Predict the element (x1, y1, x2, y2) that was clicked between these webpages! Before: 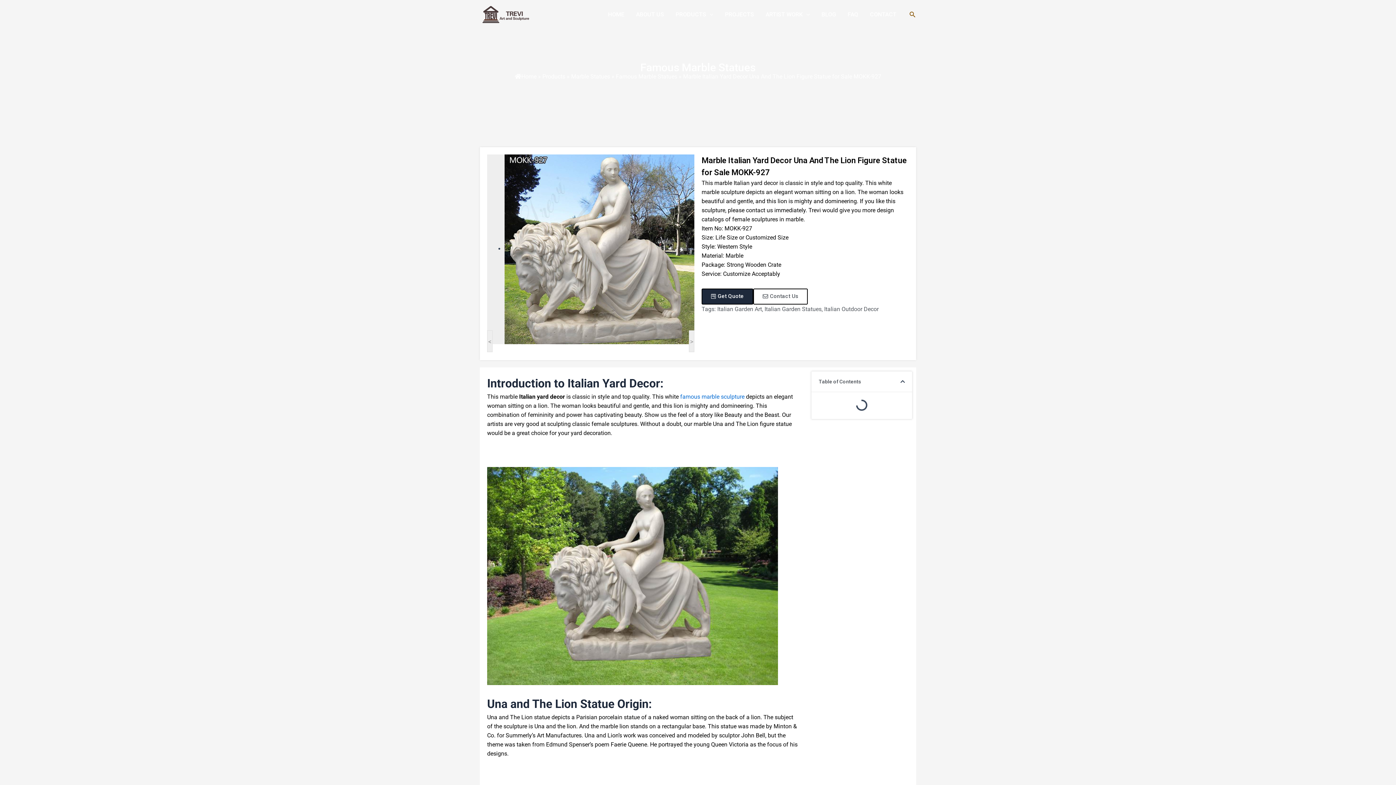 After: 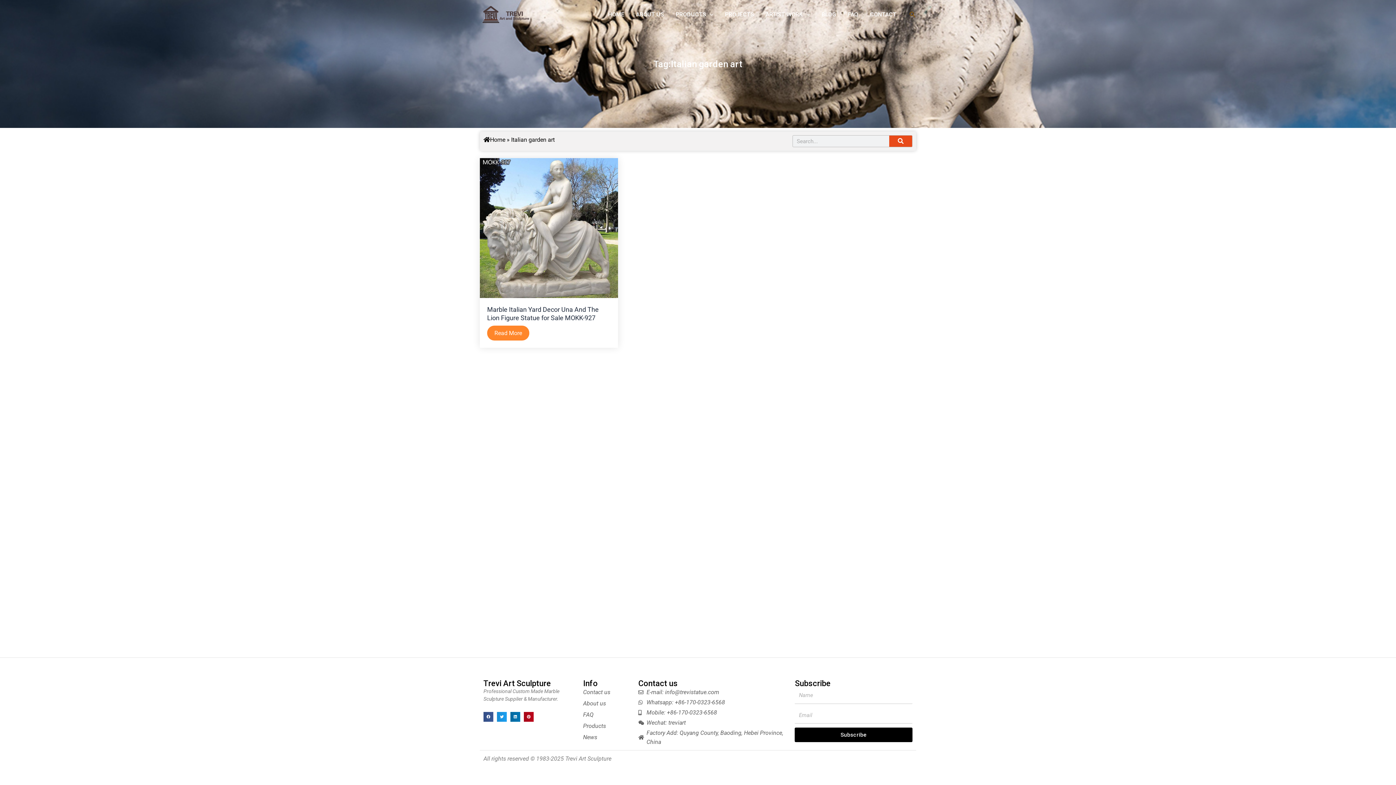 Action: bbox: (717, 305, 762, 312) label: Italian Garden Art